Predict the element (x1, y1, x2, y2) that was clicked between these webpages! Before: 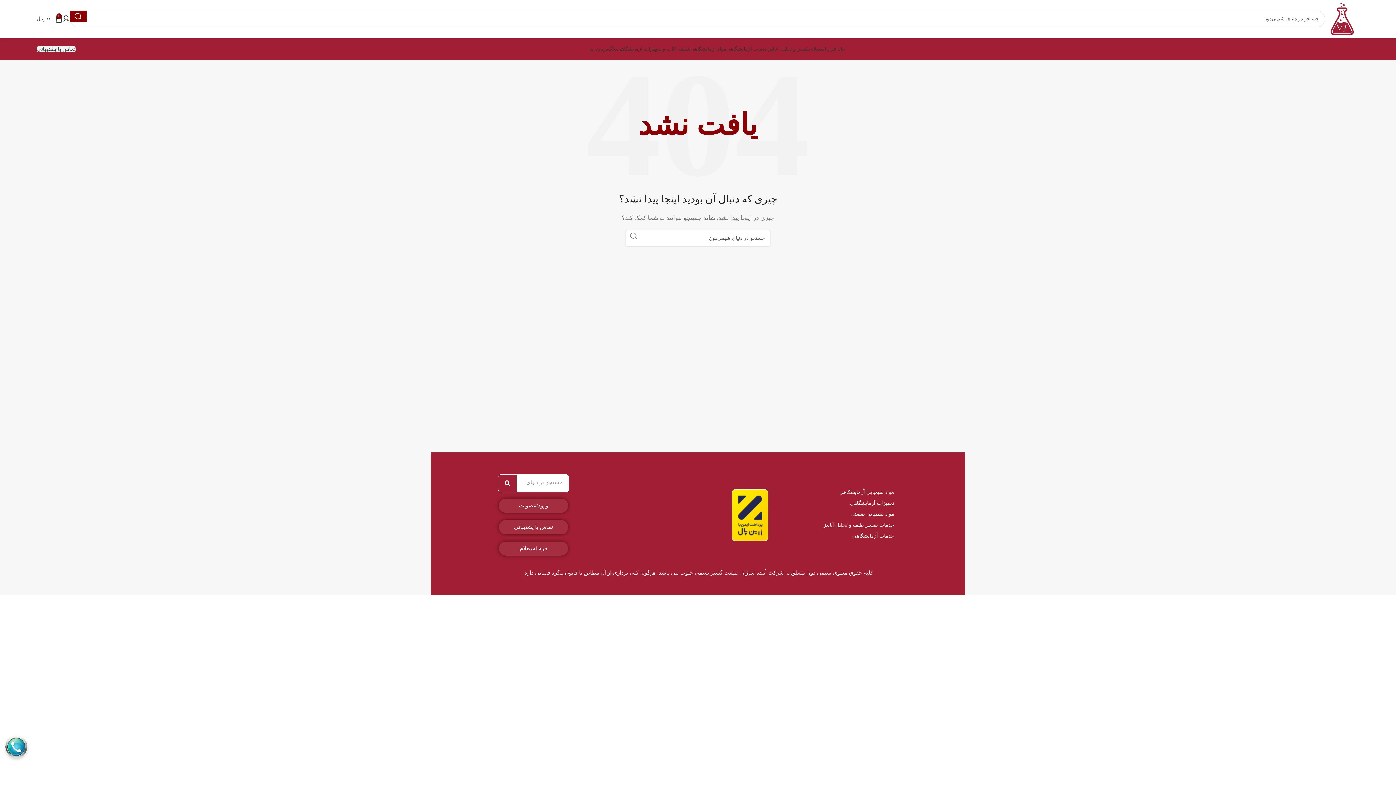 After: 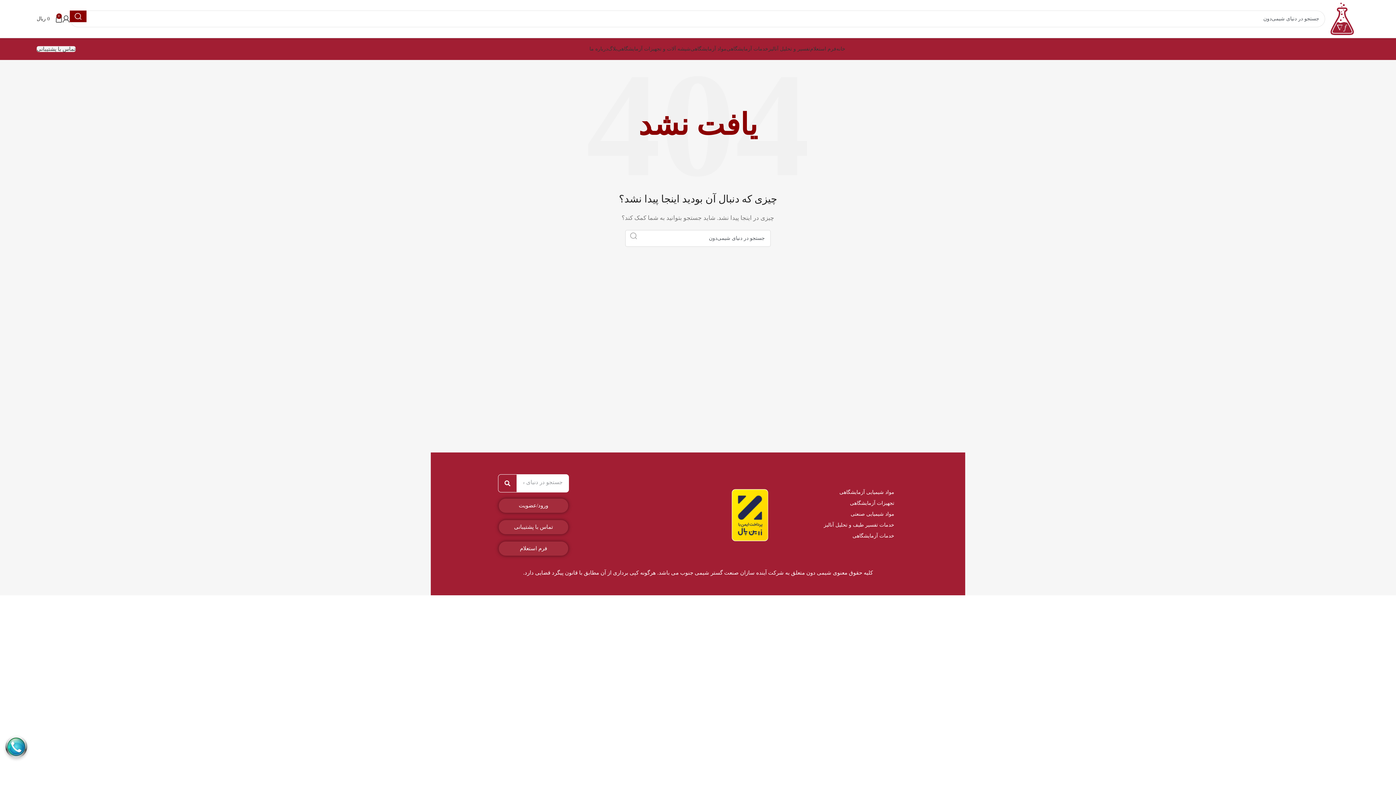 Action: label: جستجو  bbox: (625, 230, 642, 241)